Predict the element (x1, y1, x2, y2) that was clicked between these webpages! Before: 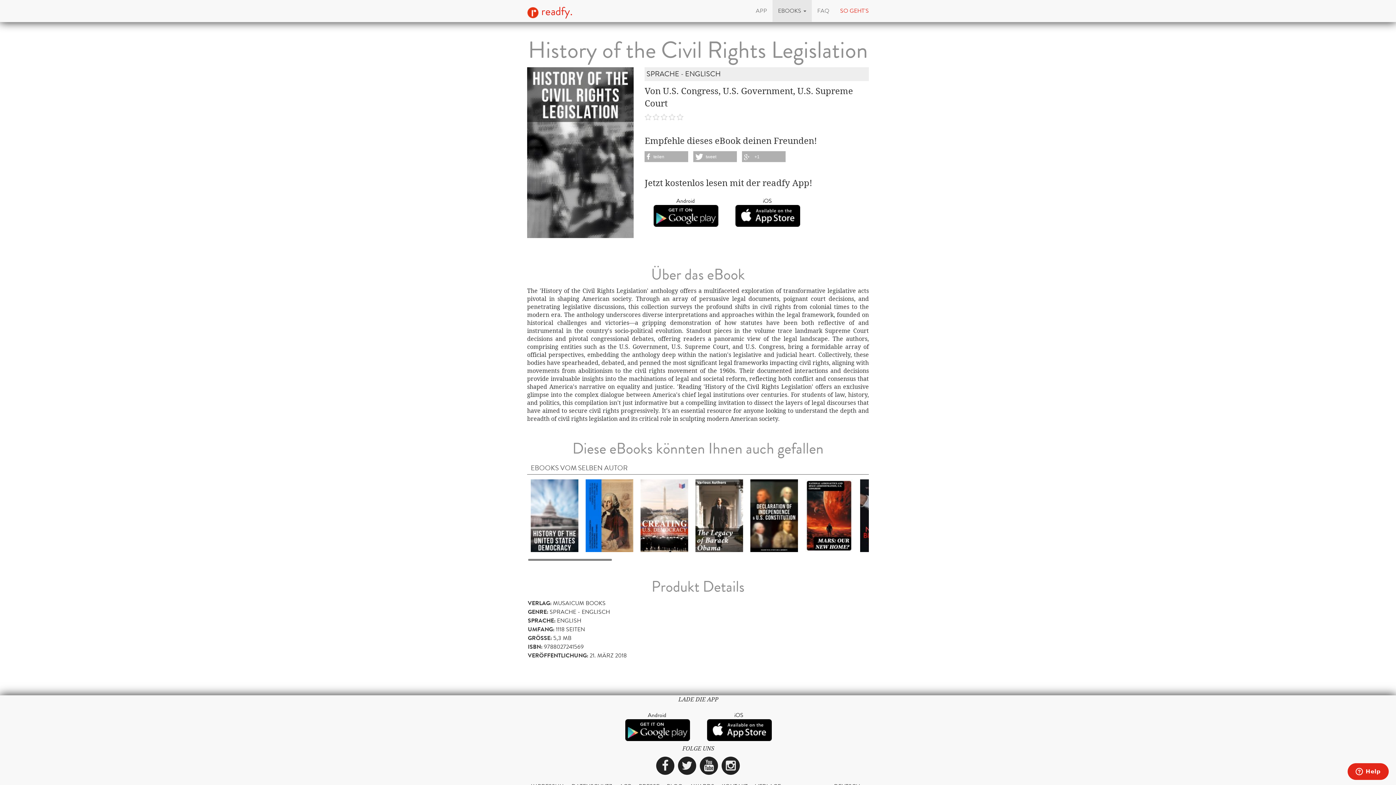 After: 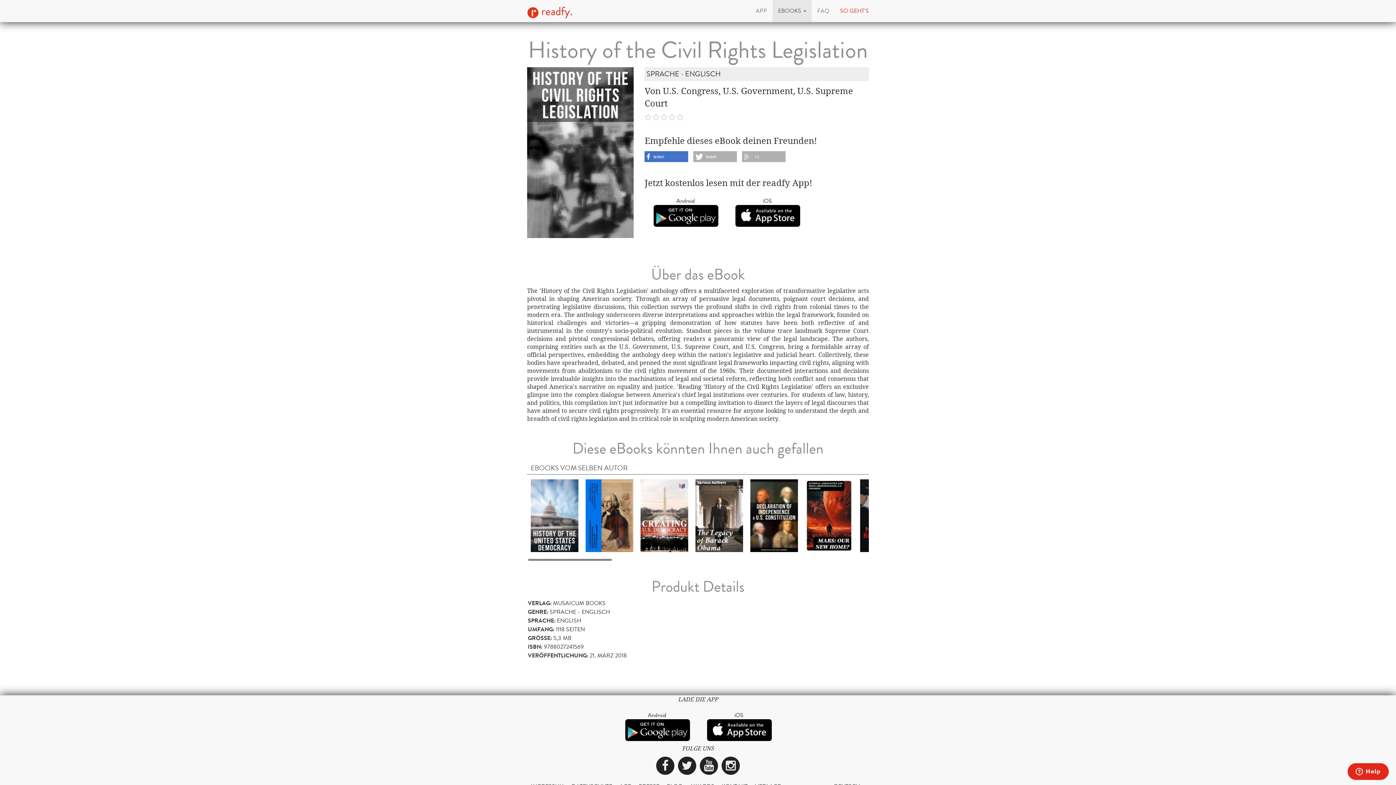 Action: bbox: (644, 151, 688, 162) label: teilen